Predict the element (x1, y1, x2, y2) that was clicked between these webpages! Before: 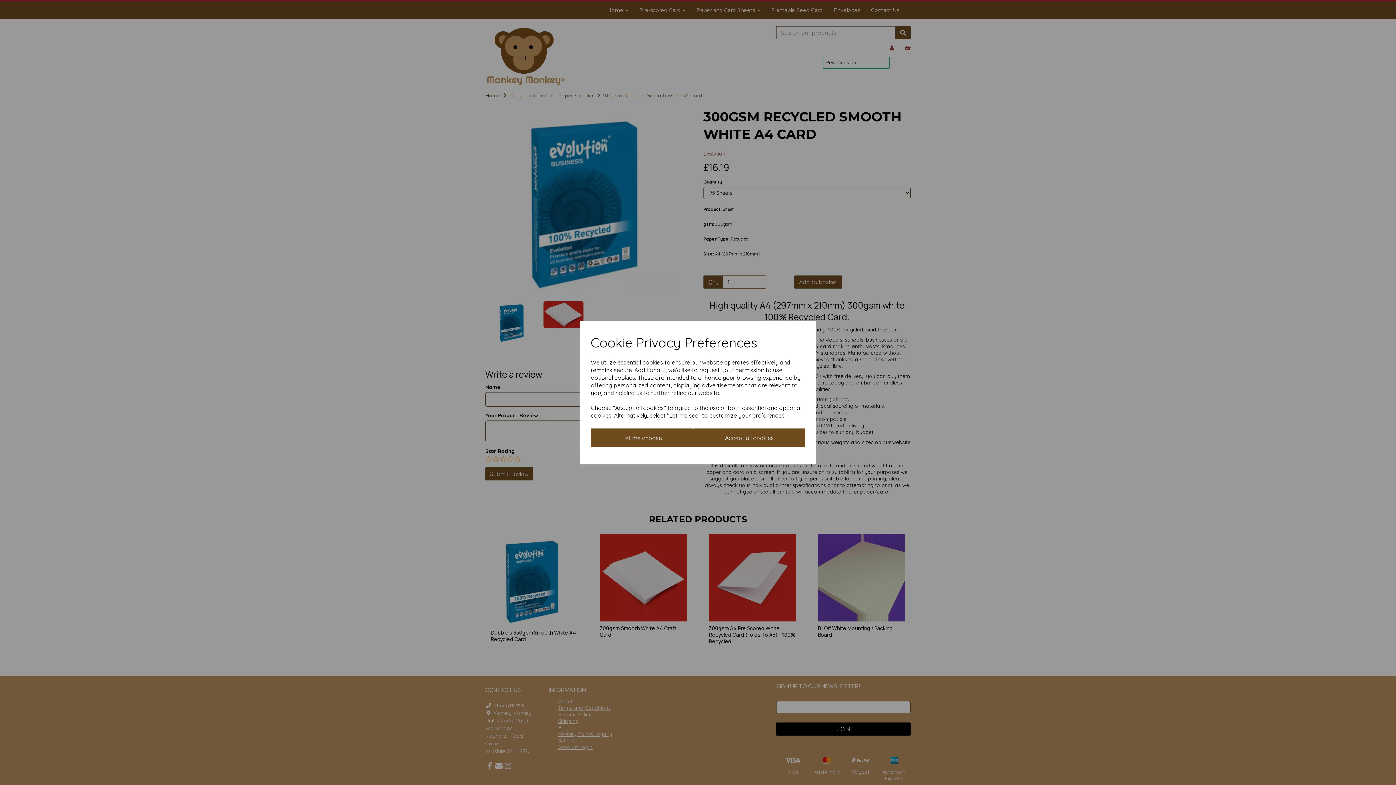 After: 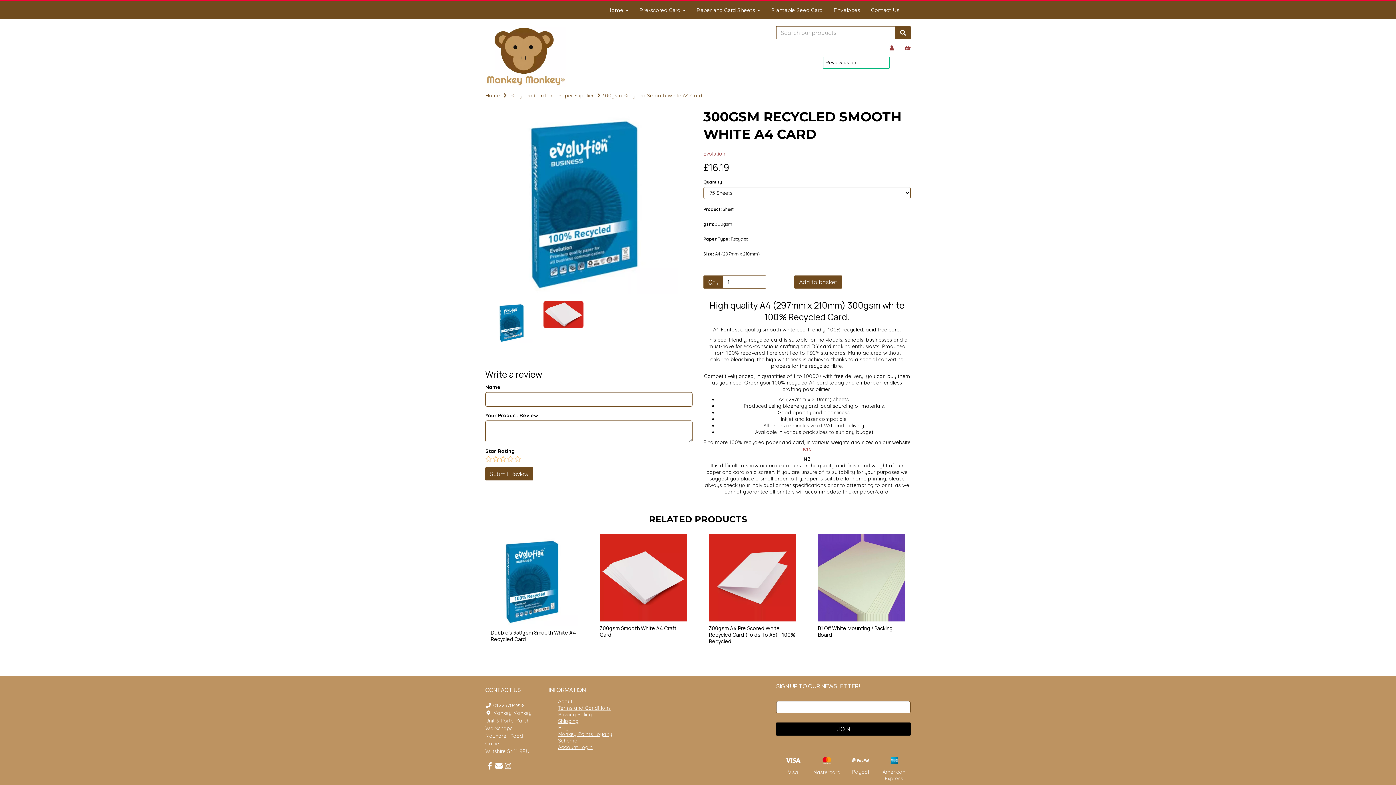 Action: bbox: (693, 428, 805, 447) label: Accept all cookies